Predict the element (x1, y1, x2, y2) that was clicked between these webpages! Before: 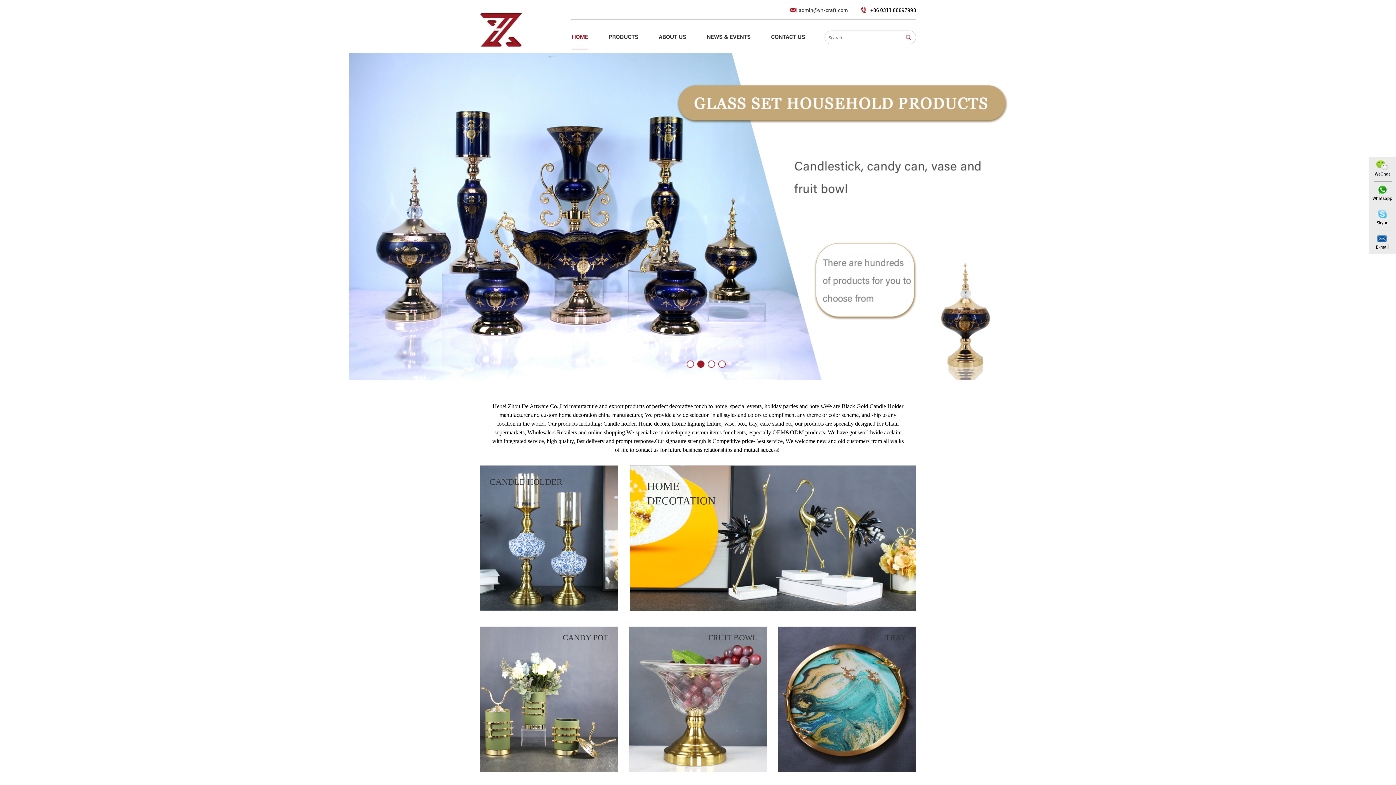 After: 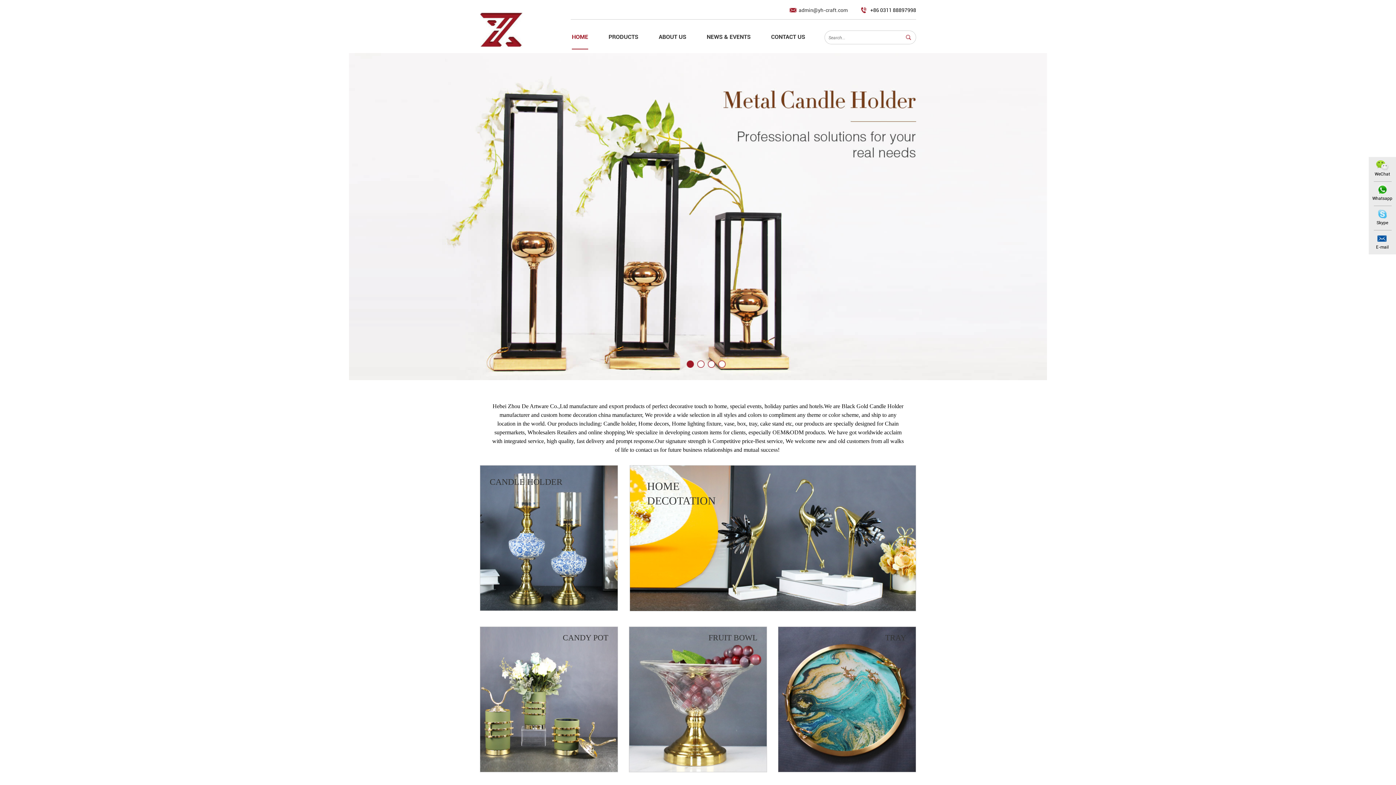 Action: bbox: (686, 360, 694, 368)